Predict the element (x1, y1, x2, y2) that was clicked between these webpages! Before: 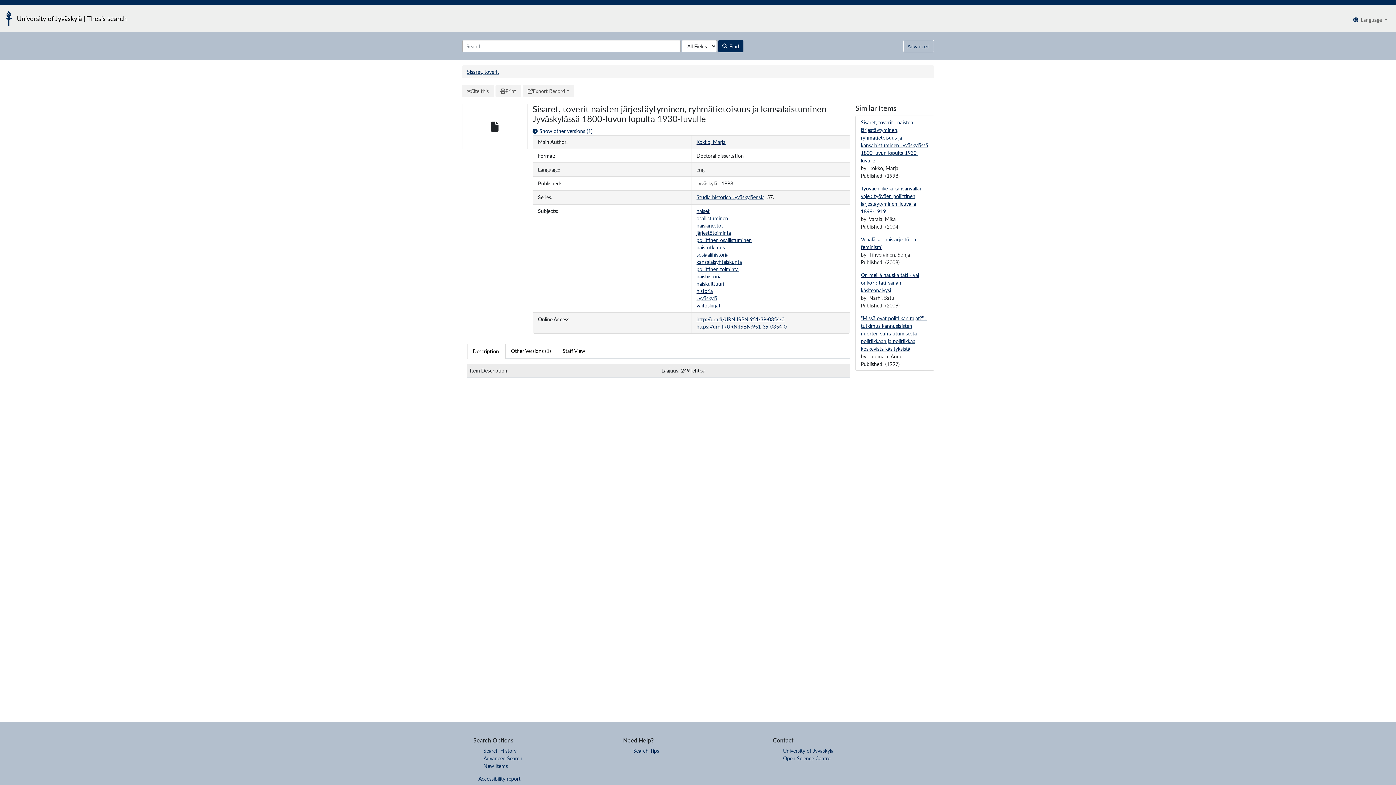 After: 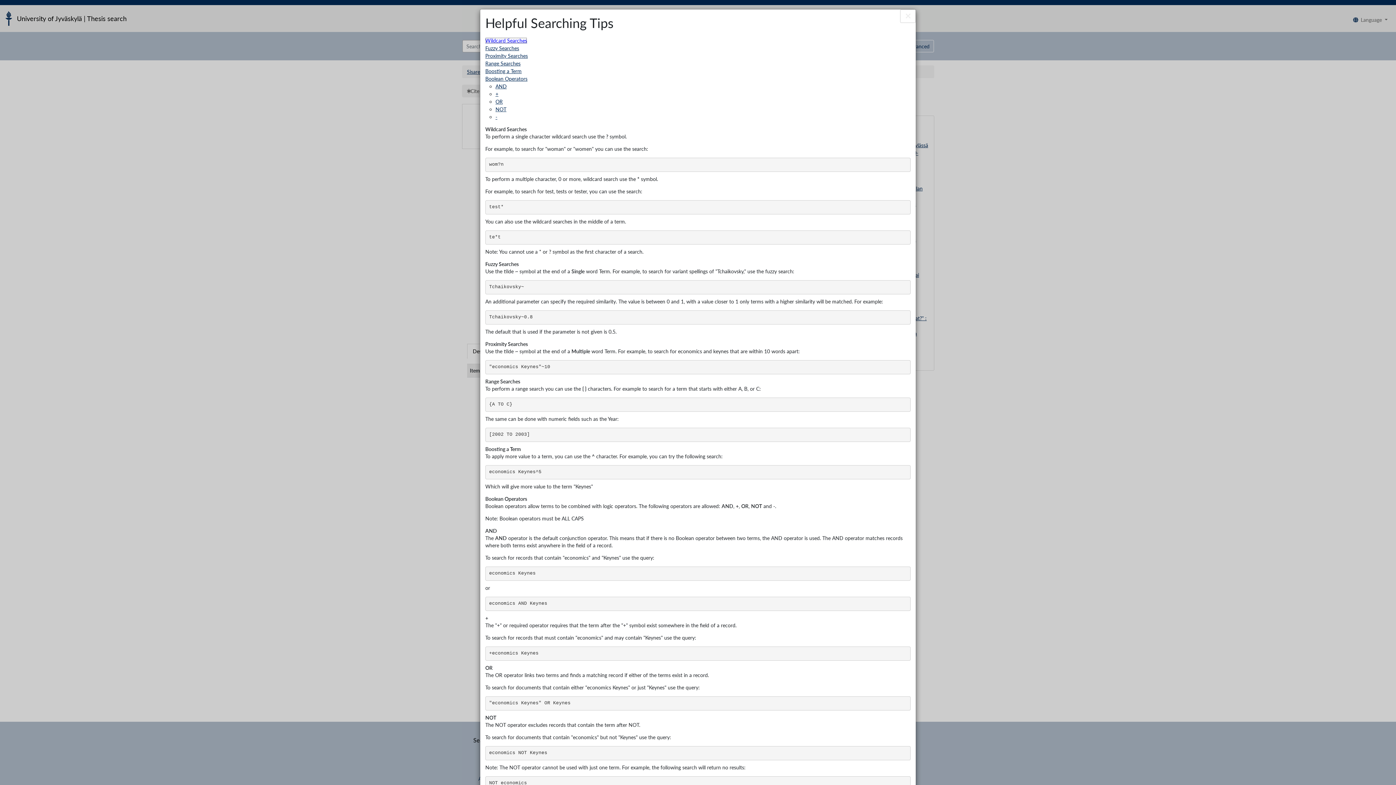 Action: bbox: (633, 748, 659, 754) label: Search Tips